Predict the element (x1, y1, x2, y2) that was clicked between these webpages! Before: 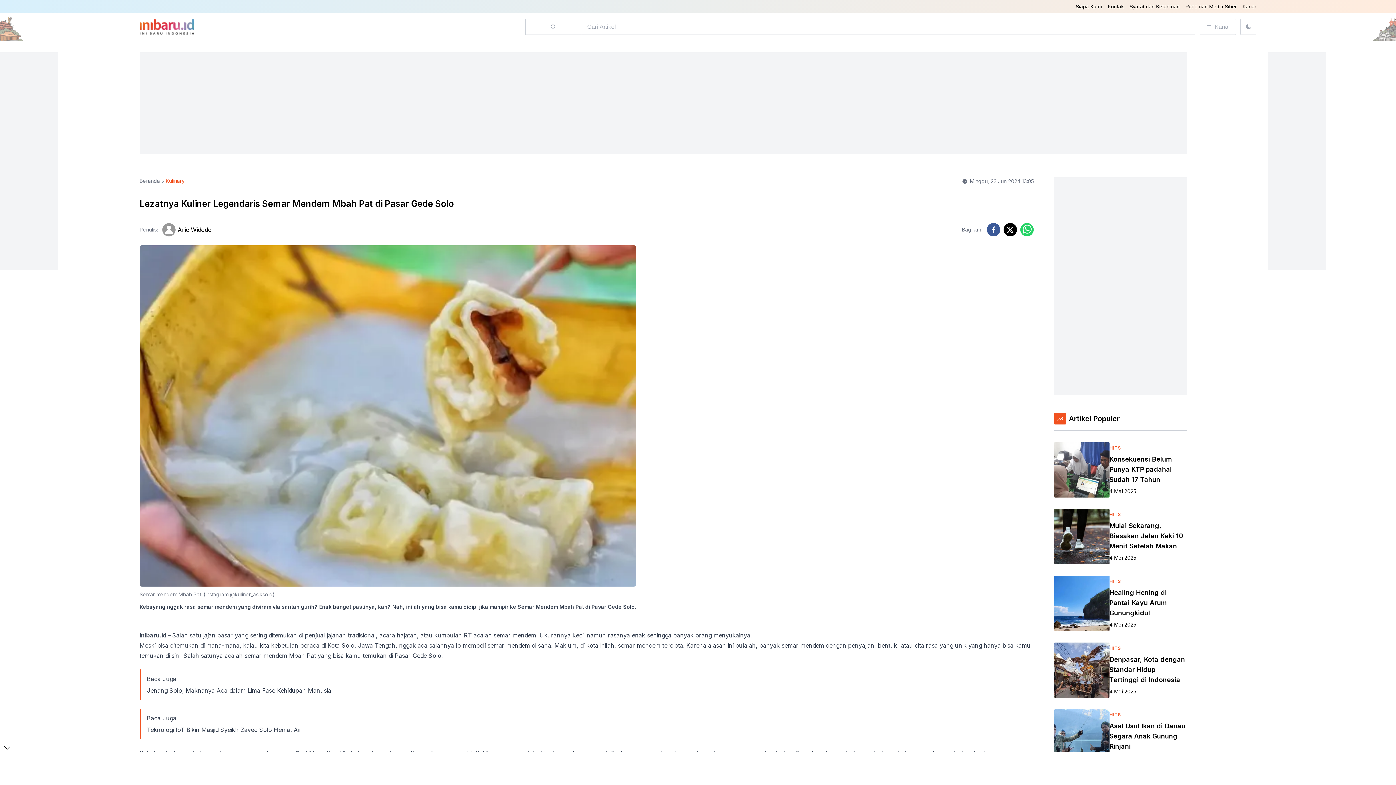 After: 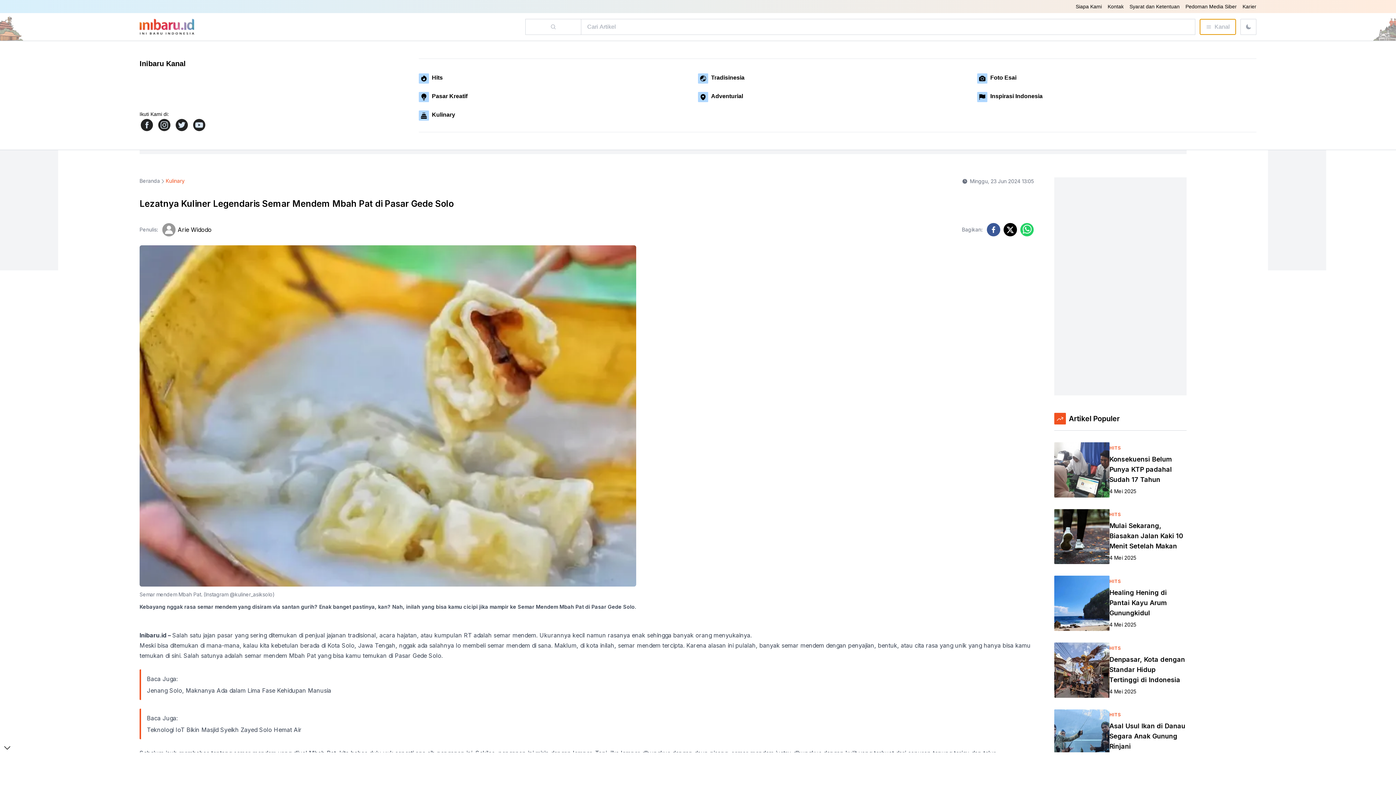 Action: bbox: (1200, 18, 1236, 34) label: Kanal